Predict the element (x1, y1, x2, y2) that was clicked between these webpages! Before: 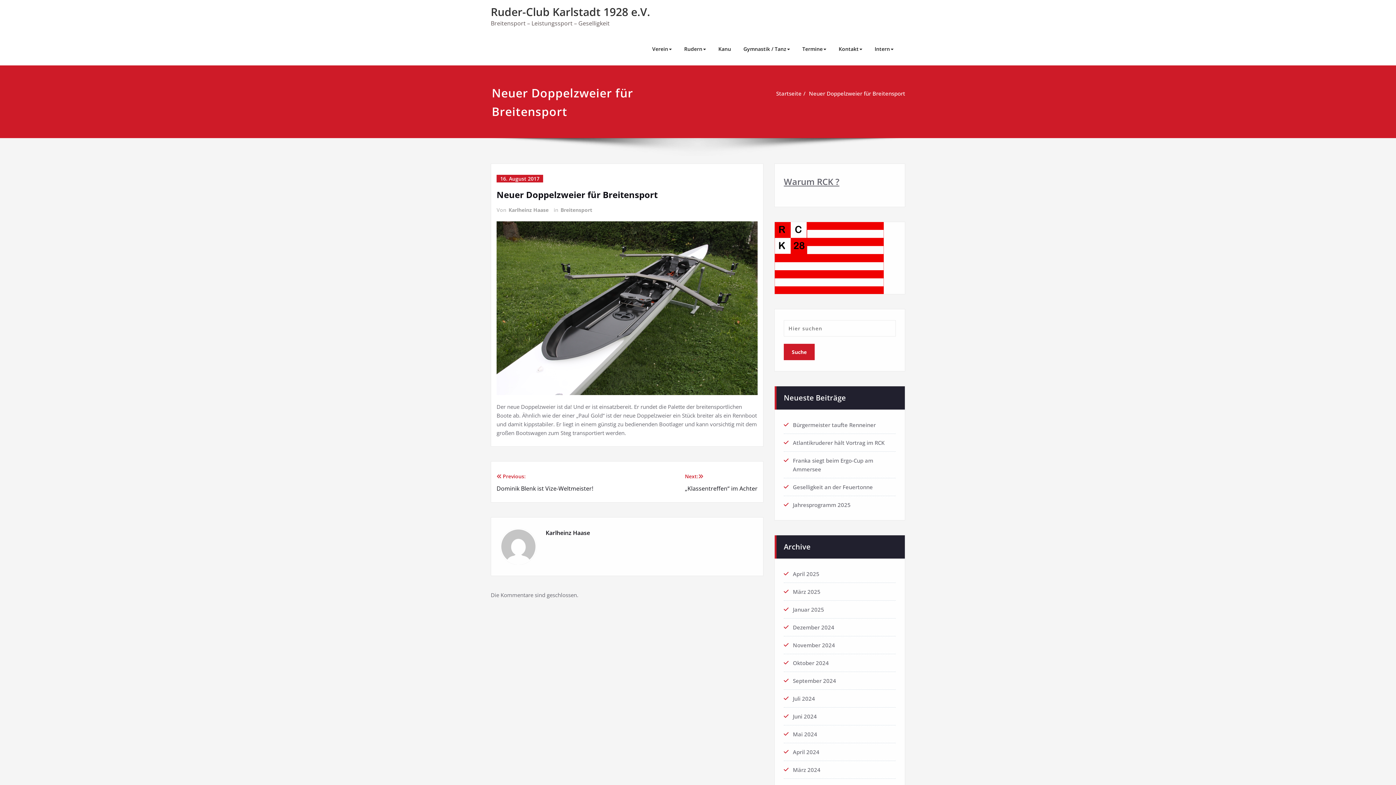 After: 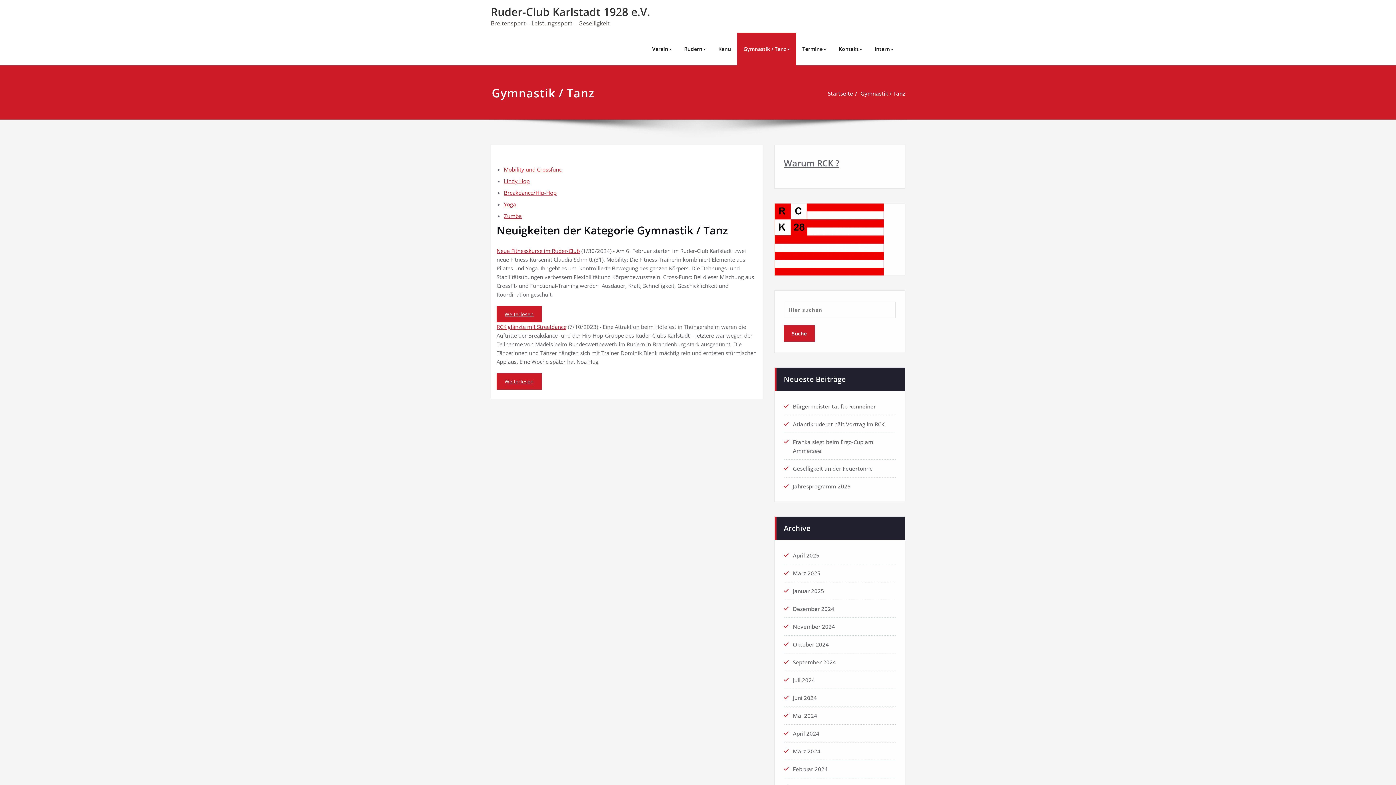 Action: label: Gymnastik / Tanz bbox: (737, 32, 796, 65)